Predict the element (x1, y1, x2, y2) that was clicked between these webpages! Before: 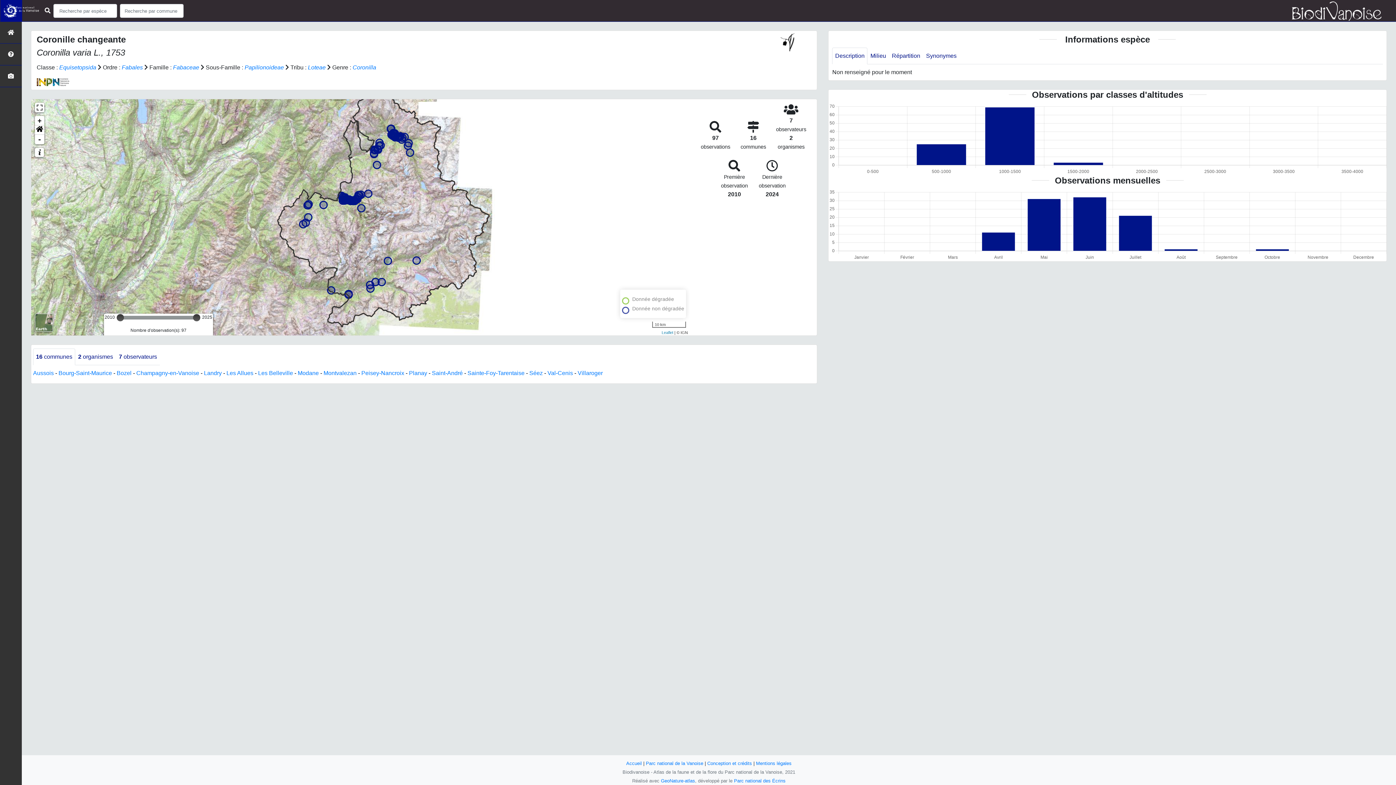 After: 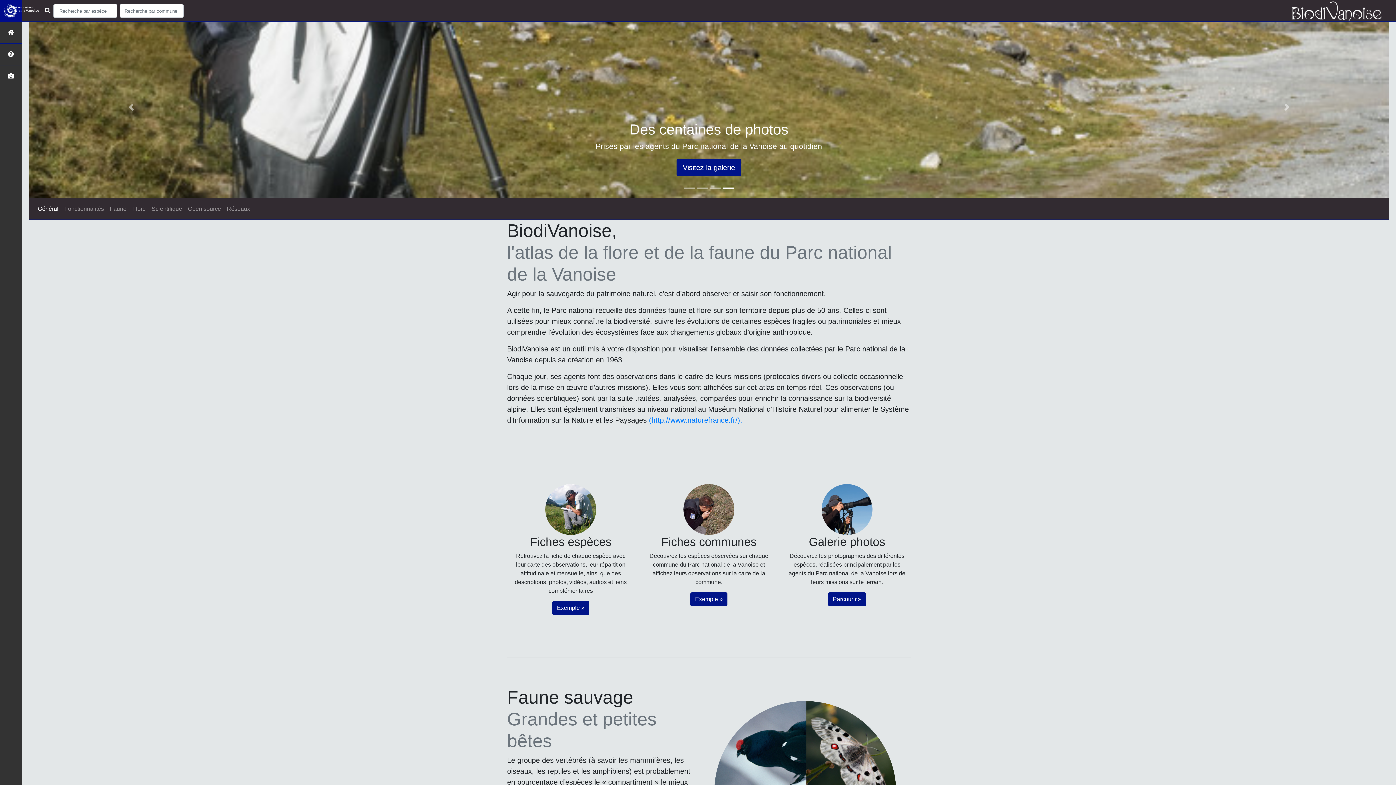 Action: bbox: (0, 43, 21, 65)